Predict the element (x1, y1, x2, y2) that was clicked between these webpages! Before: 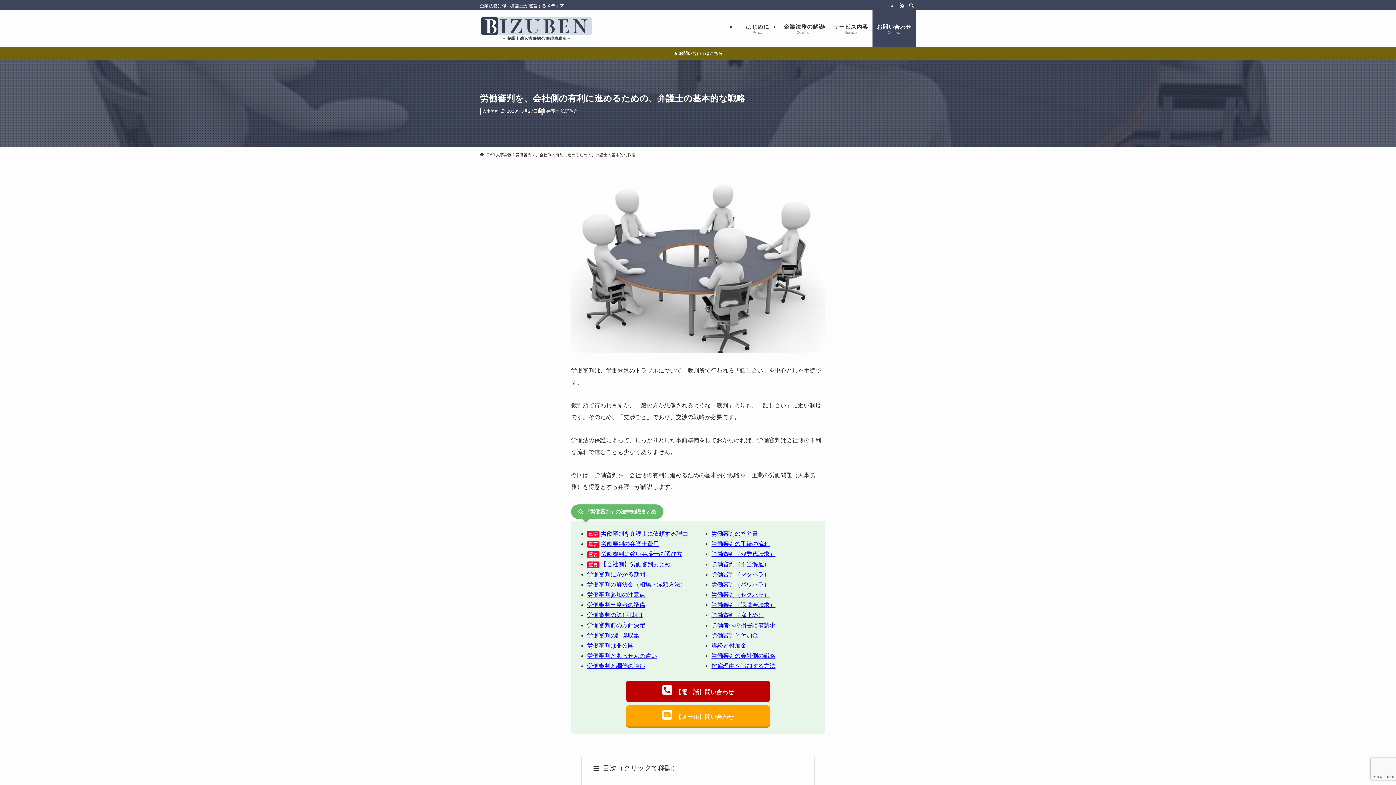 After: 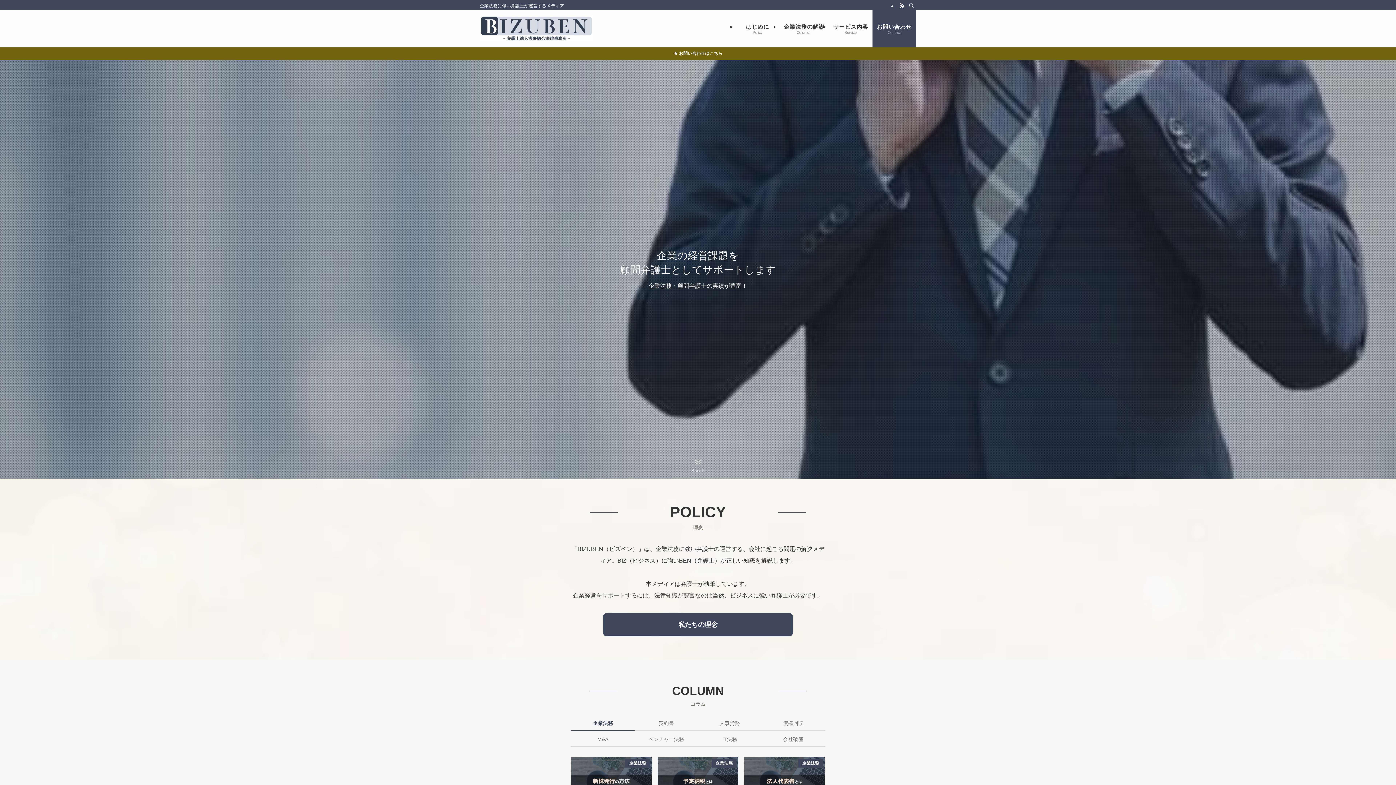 Action: bbox: (480, 15, 593, 41)